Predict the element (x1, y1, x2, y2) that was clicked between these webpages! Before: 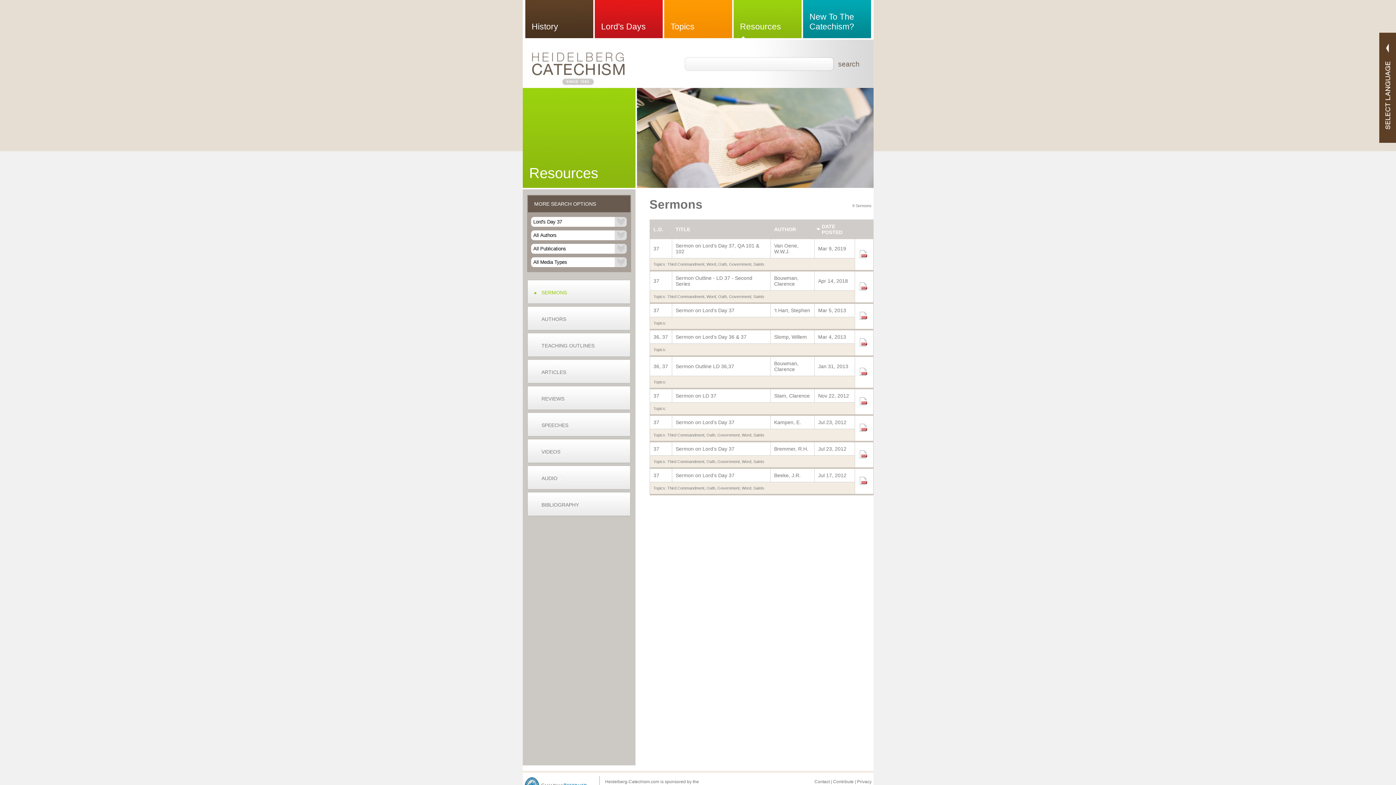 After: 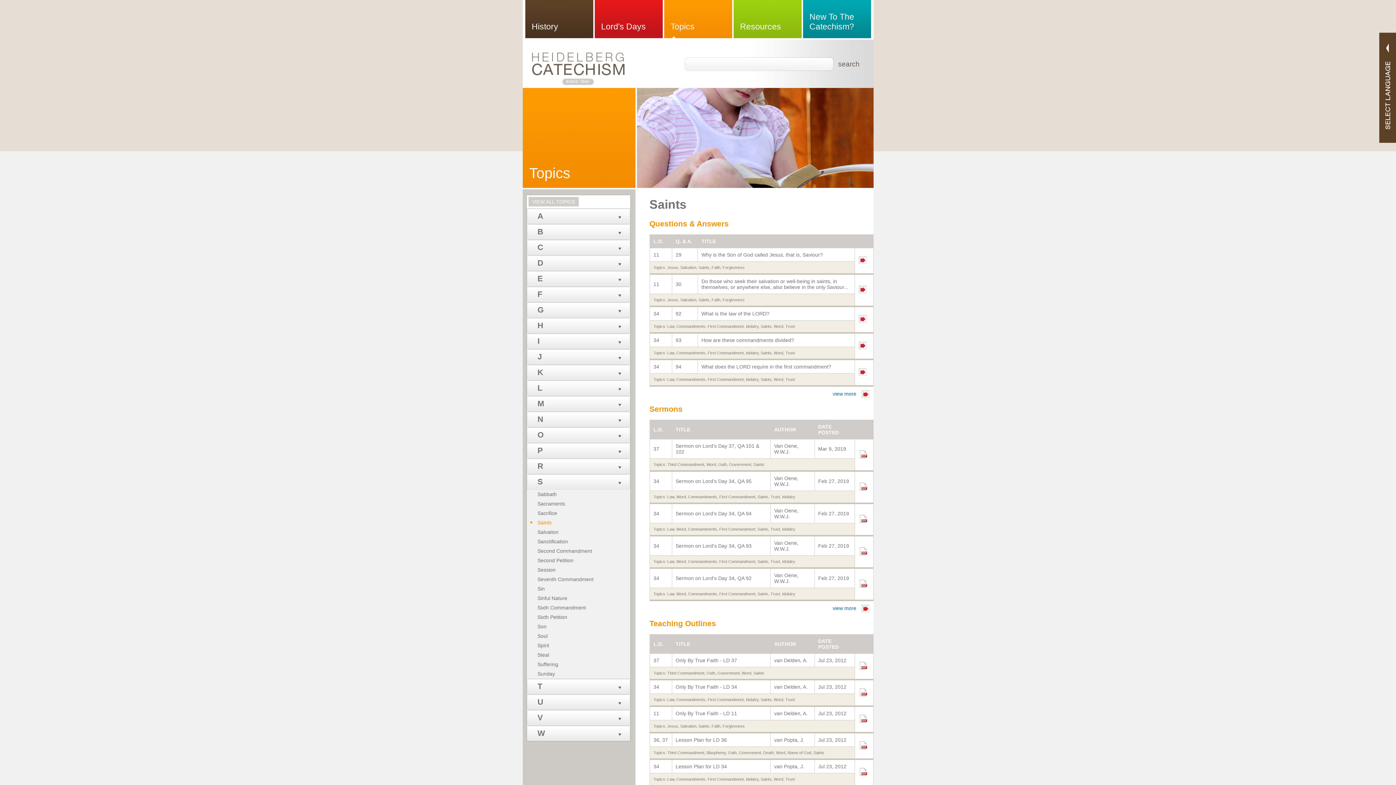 Action: bbox: (753, 486, 764, 490) label: Saints